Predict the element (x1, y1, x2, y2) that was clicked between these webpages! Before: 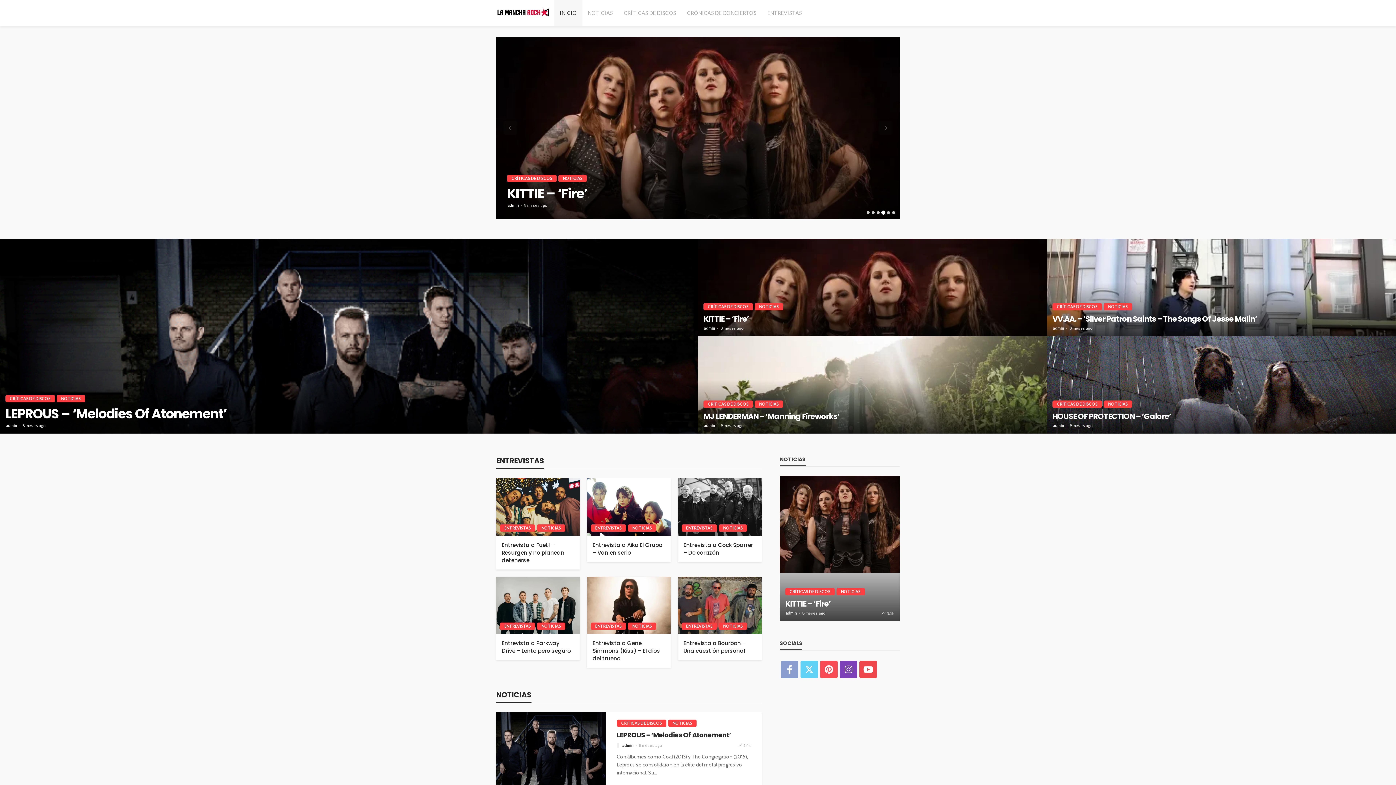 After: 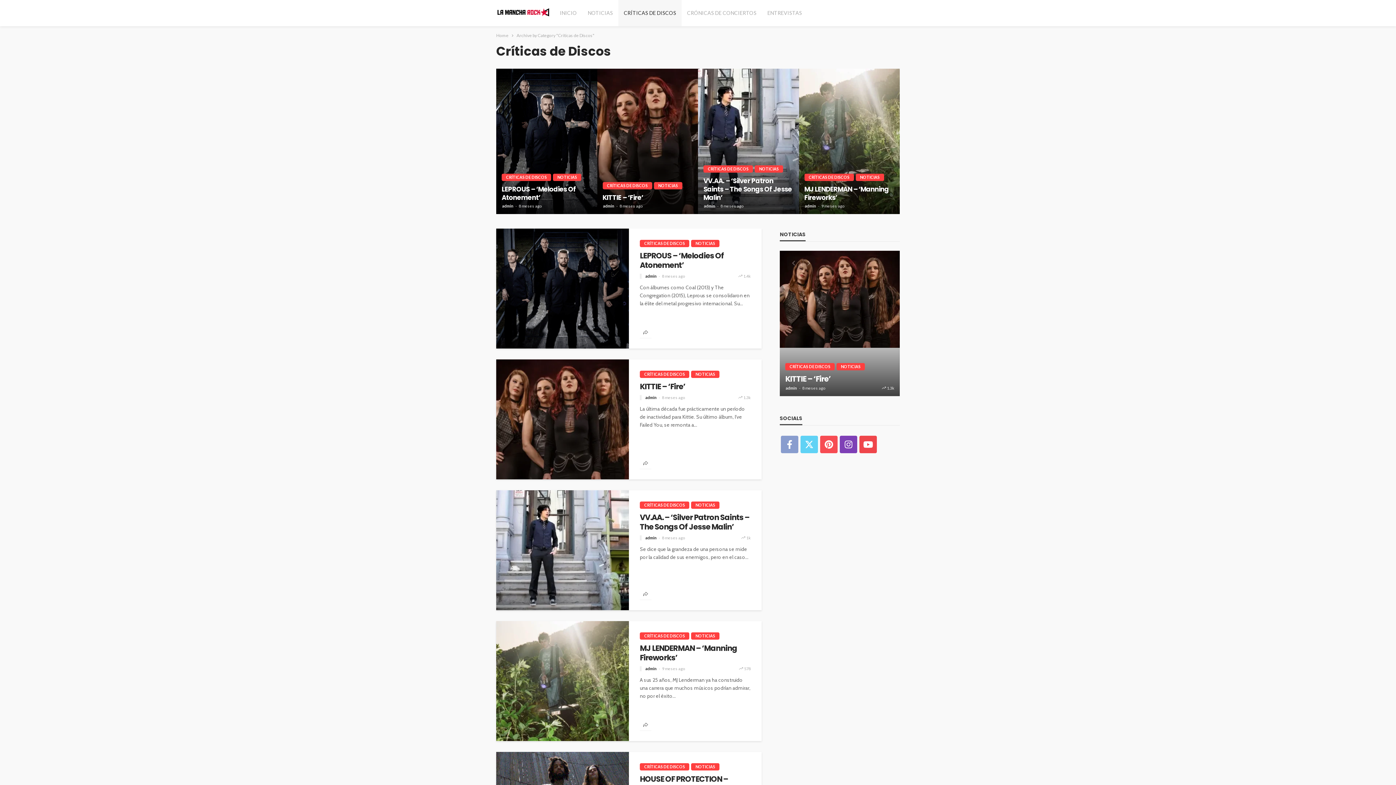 Action: bbox: (616, 720, 666, 727) label: CRÍTICAS DE DISCOS